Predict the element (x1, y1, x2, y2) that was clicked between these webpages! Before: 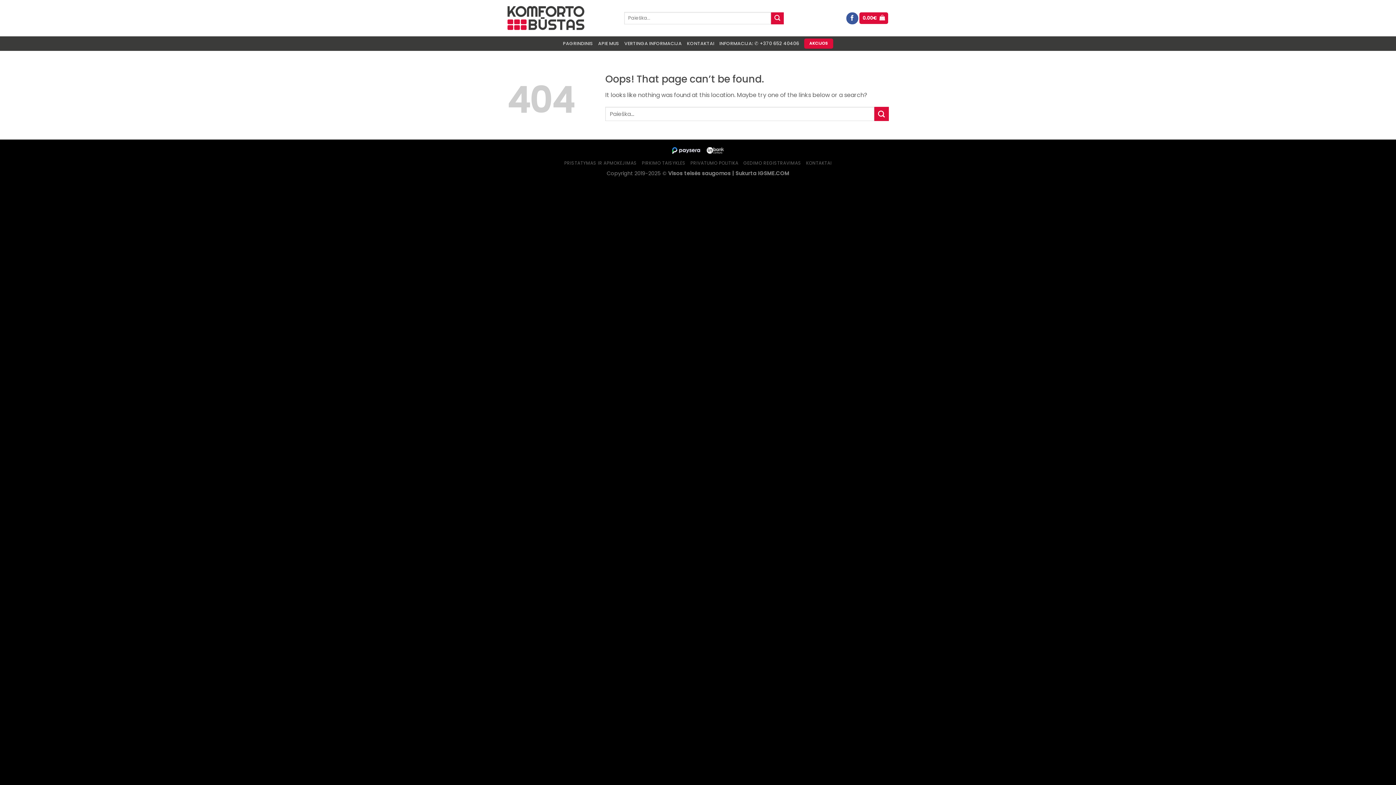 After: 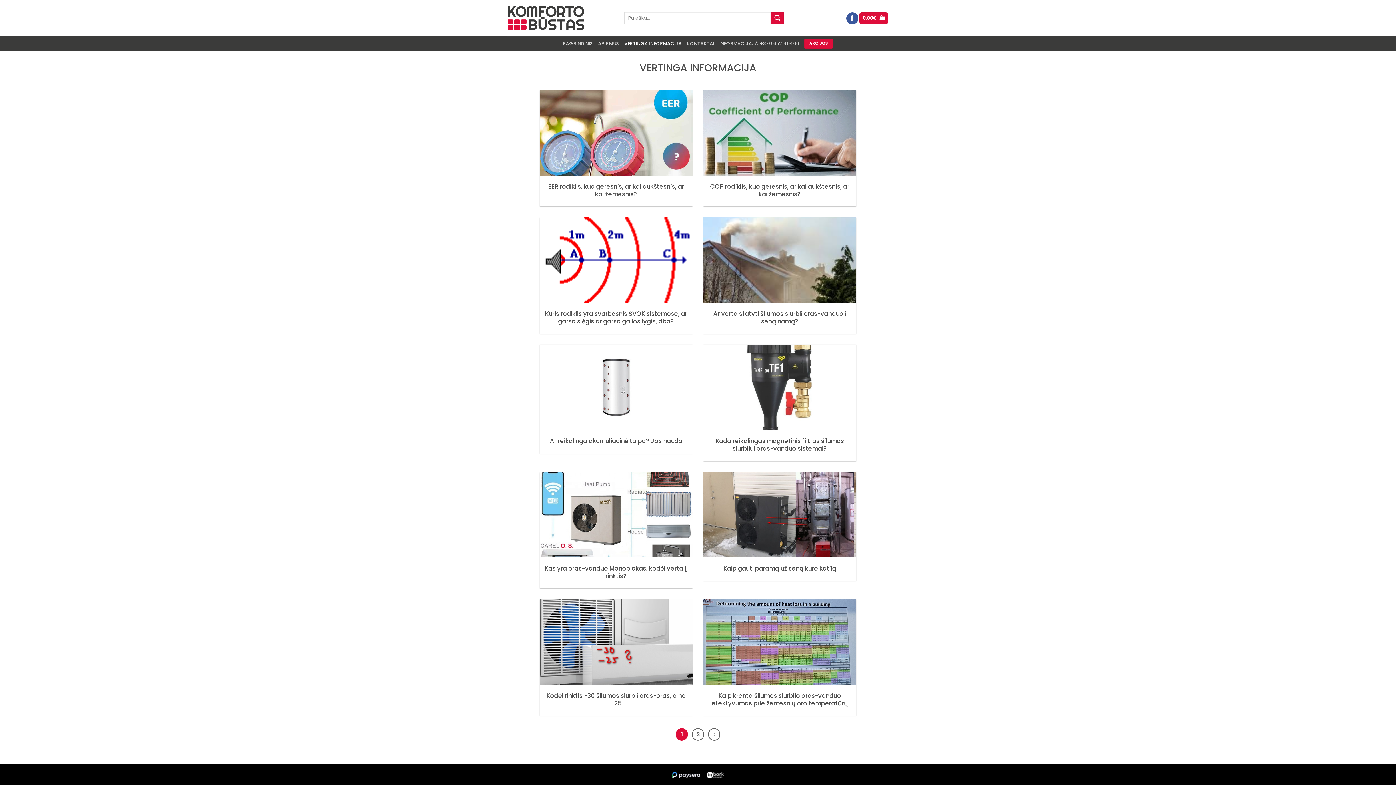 Action: label: VERTINGA INFORMACIJA bbox: (624, 36, 681, 50)